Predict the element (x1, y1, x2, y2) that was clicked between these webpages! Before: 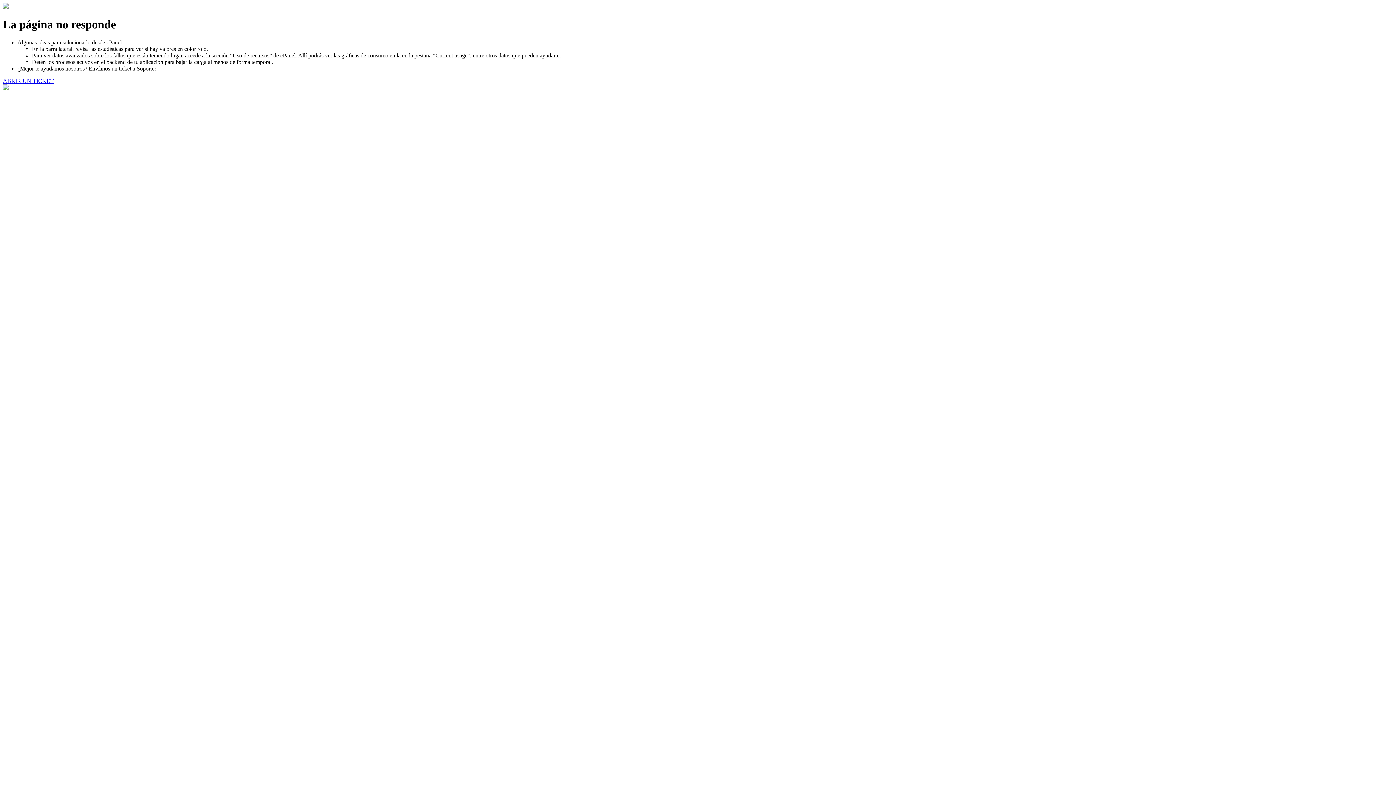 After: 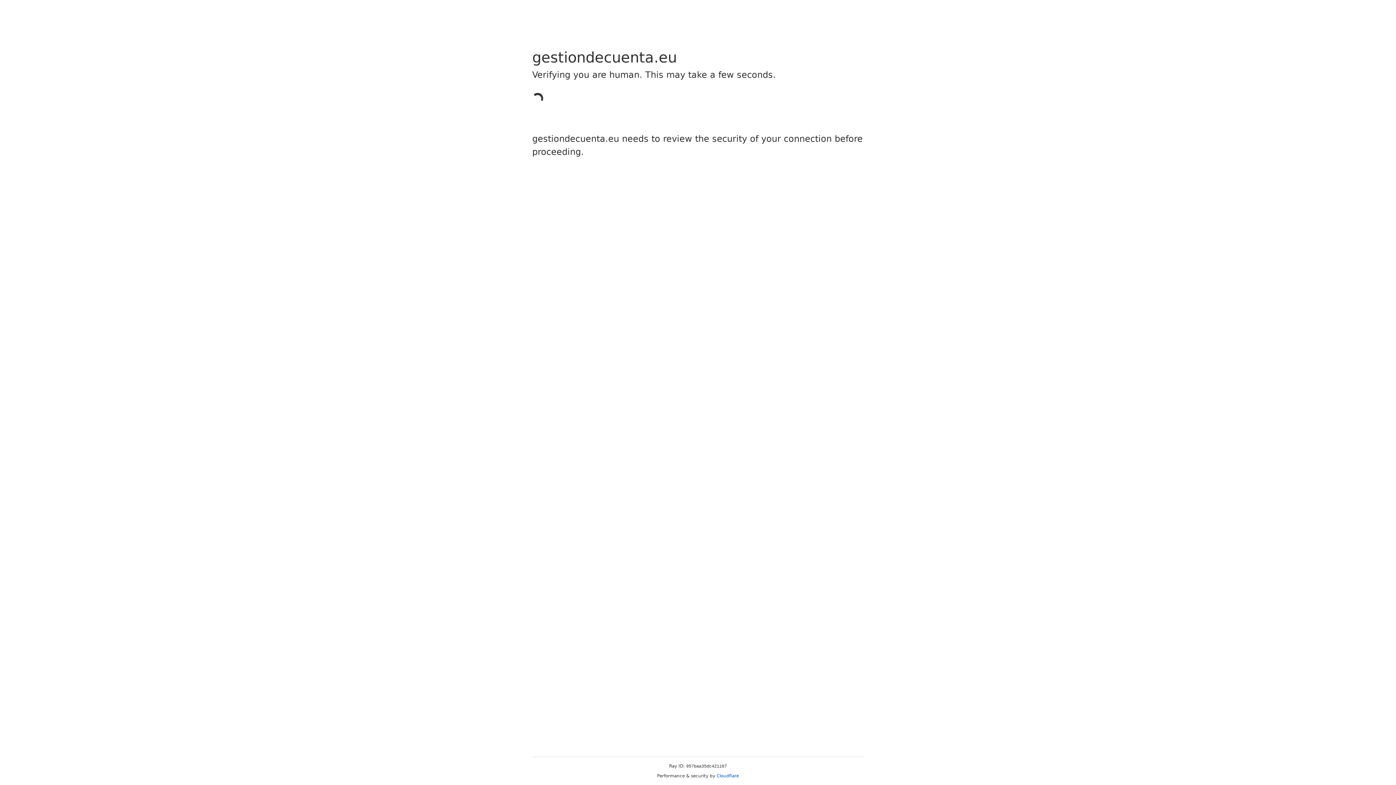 Action: label: ABRIR UN TICKET bbox: (2, 77, 53, 83)